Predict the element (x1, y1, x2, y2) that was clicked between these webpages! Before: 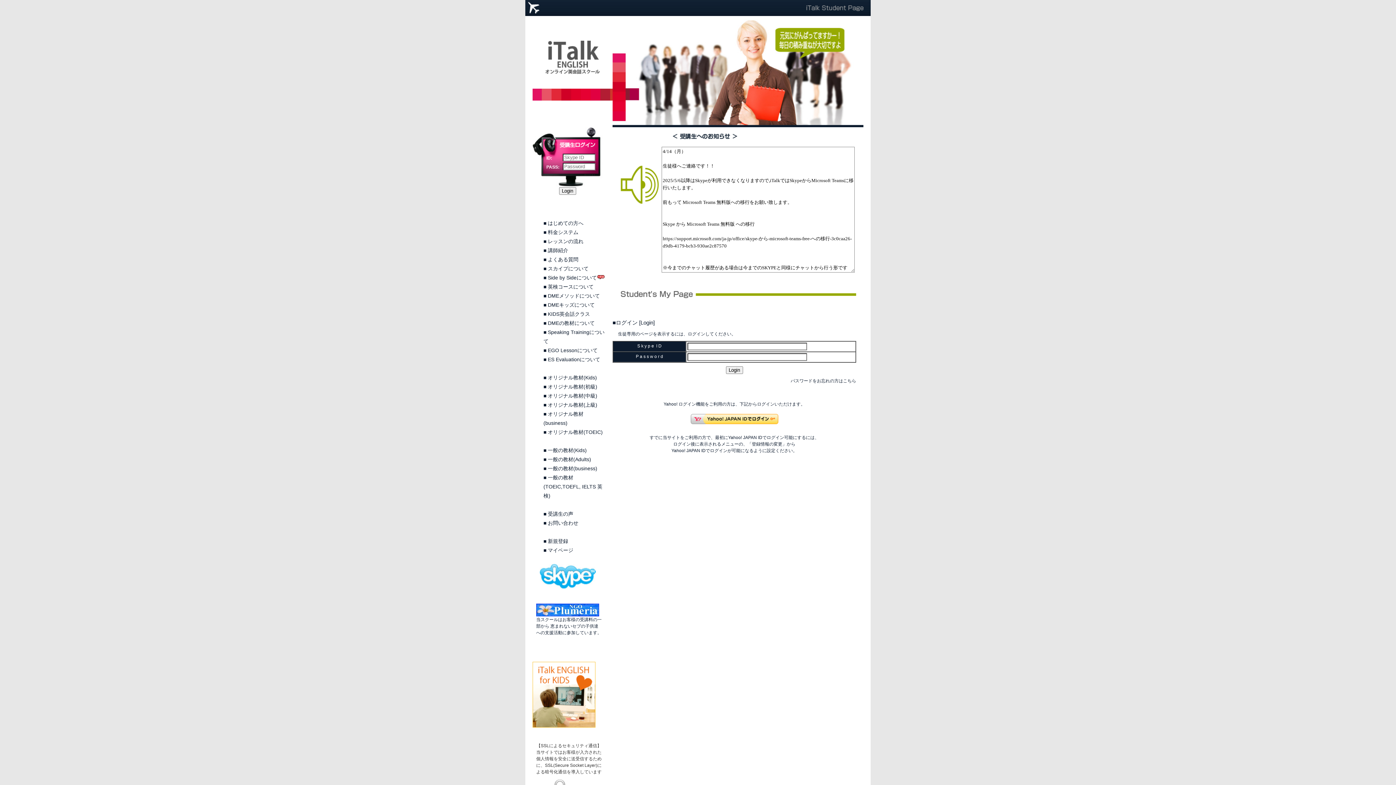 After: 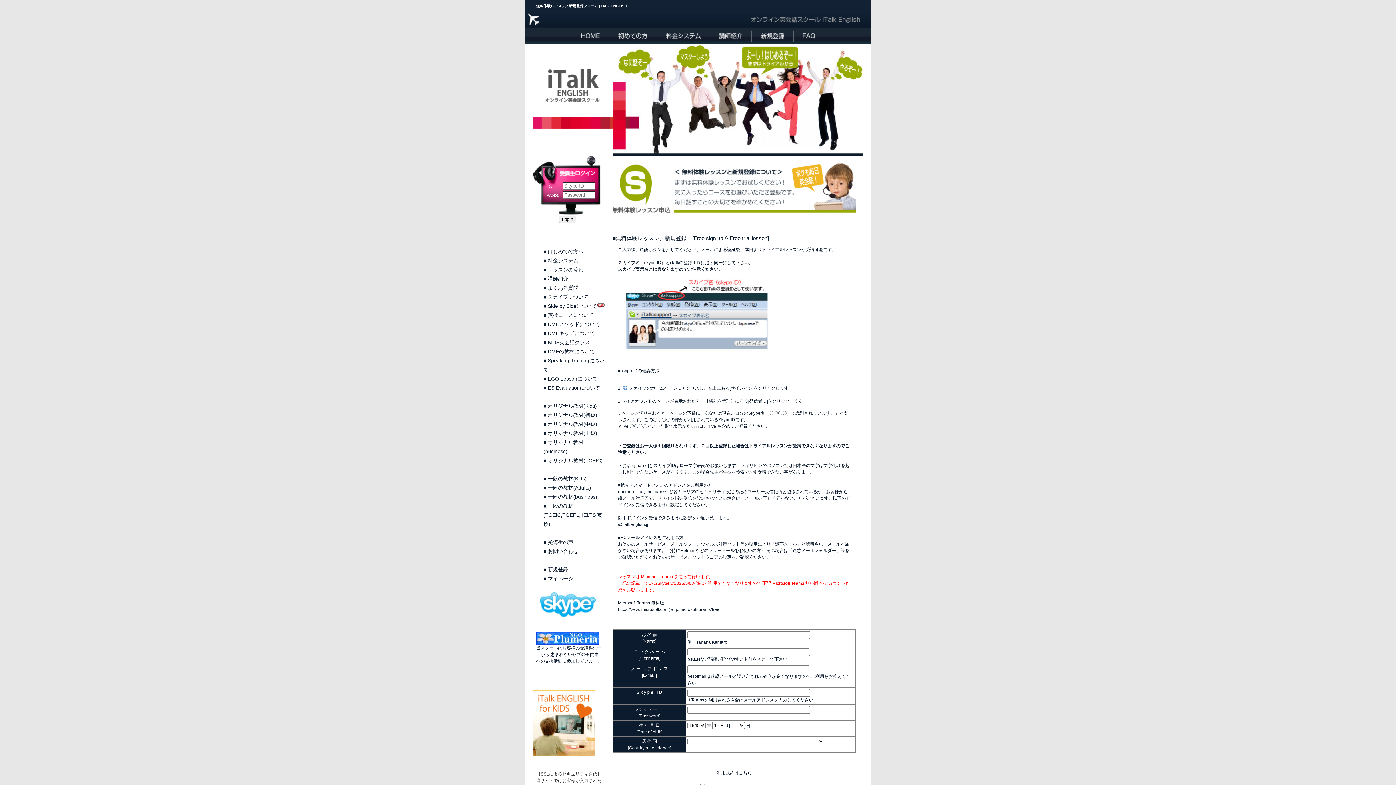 Action: label: 新規登録 bbox: (548, 538, 568, 544)